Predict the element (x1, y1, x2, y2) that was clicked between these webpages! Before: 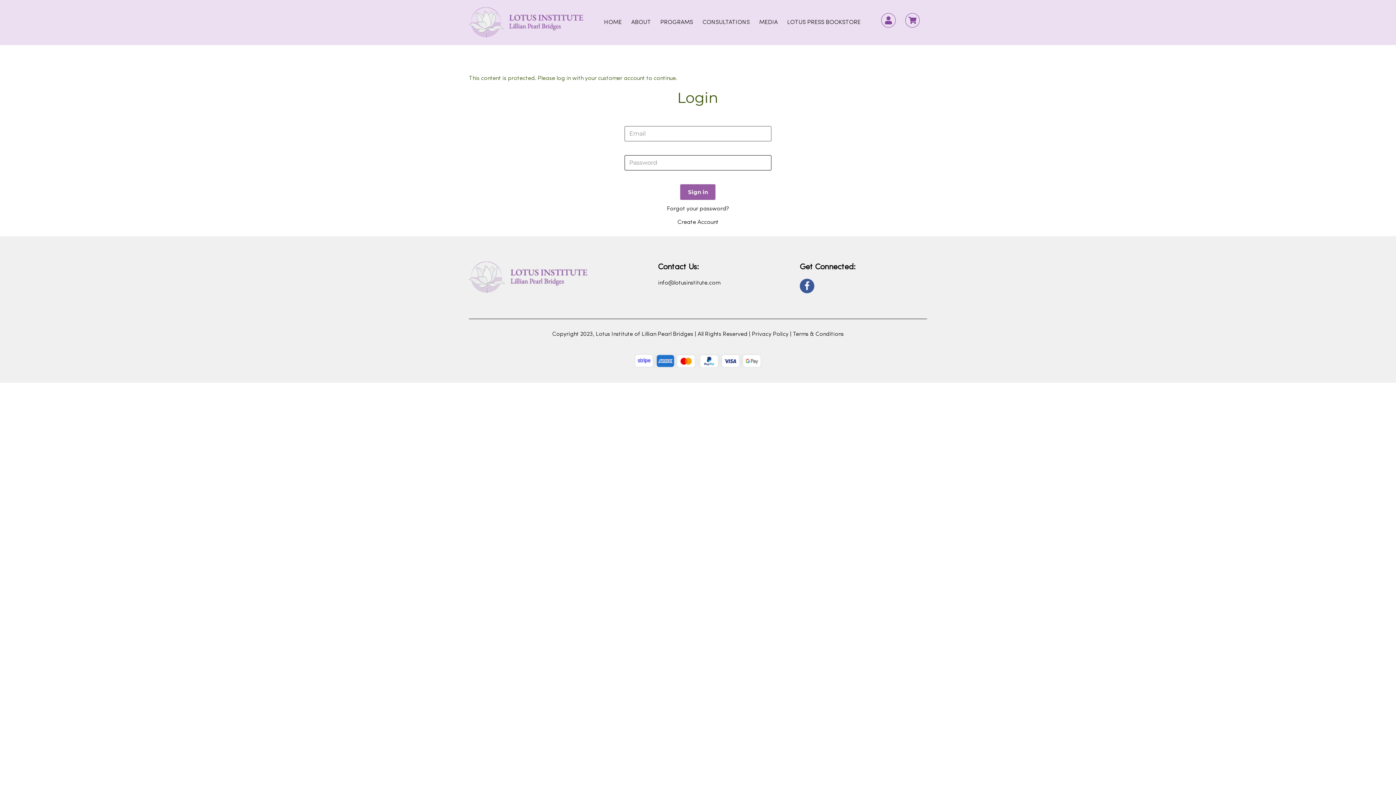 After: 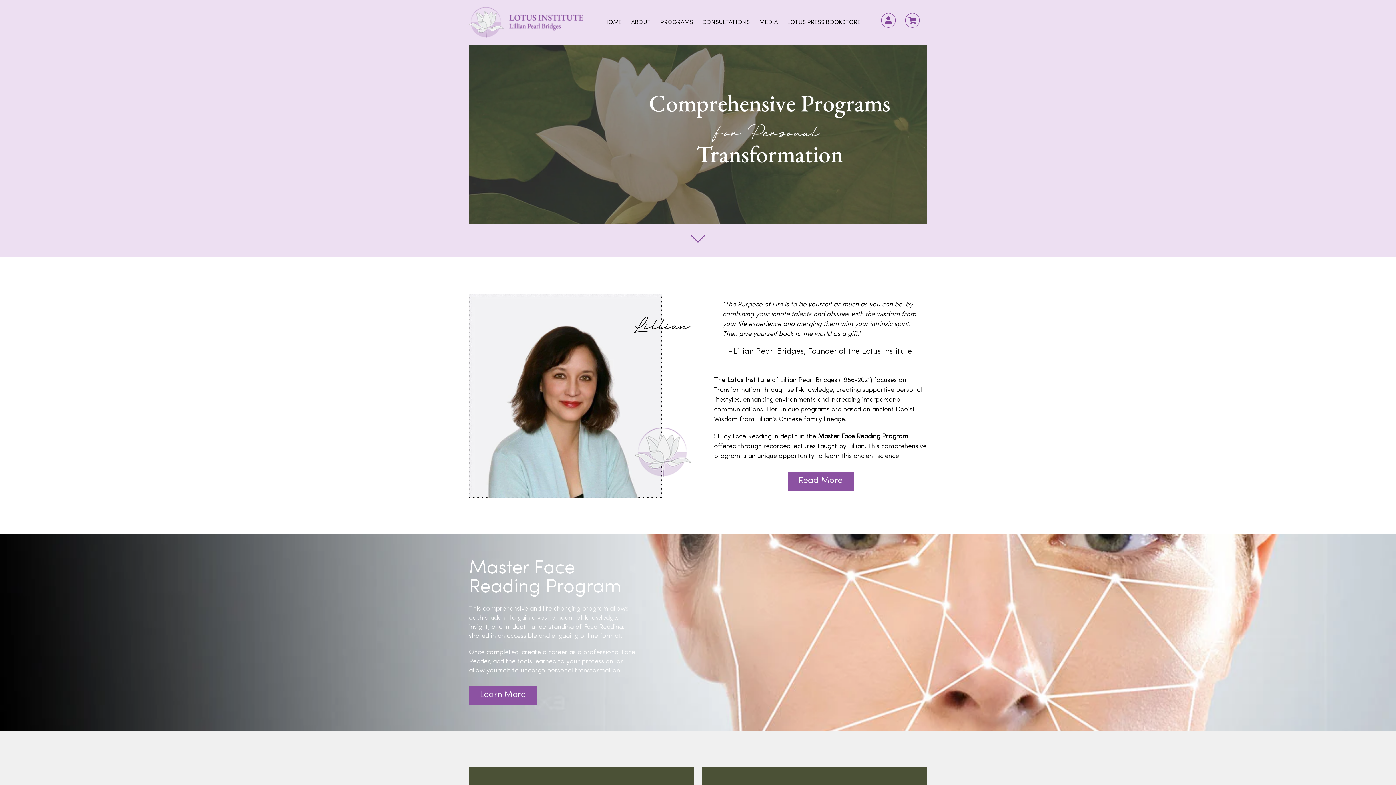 Action: bbox: (469, 274, 587, 280)